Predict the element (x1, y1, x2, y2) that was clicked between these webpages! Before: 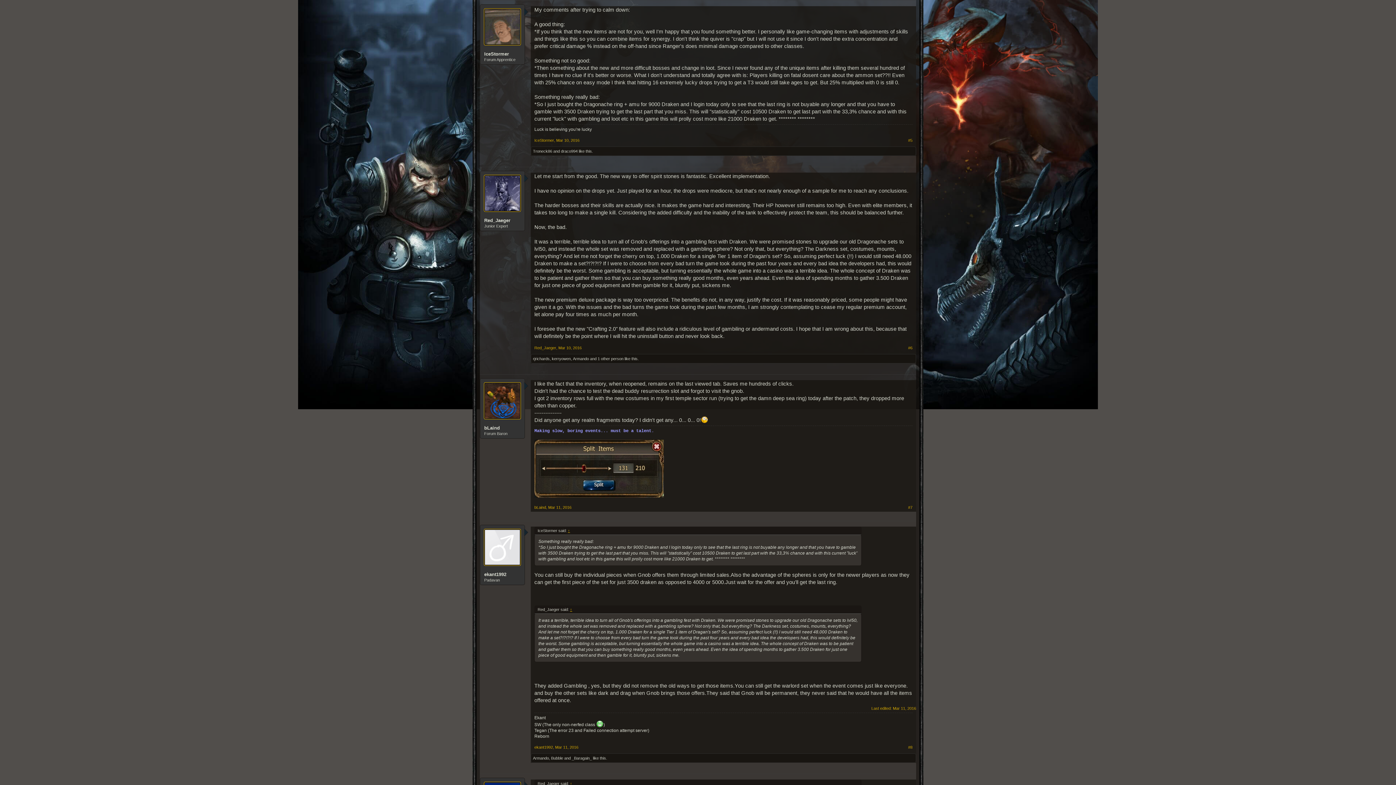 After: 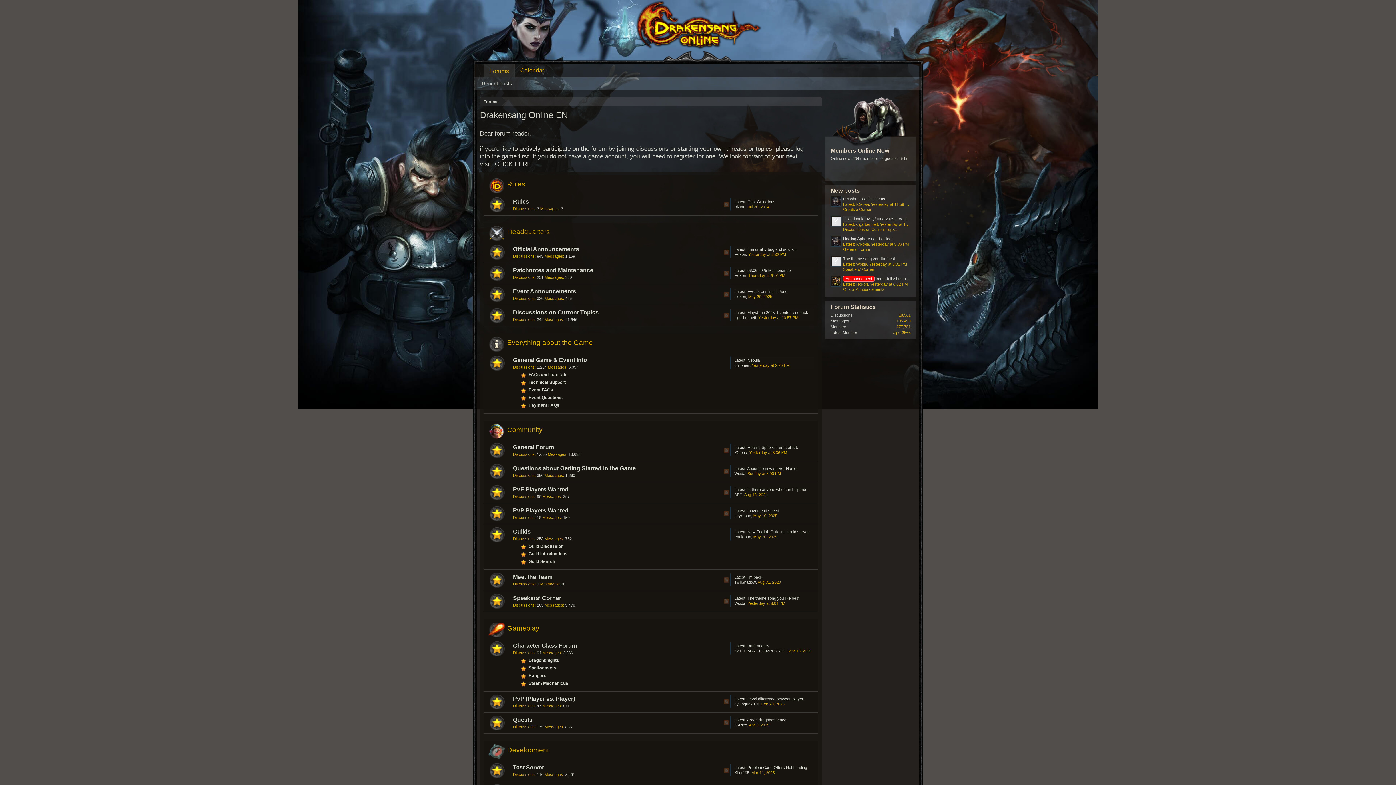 Action: bbox: (534, 505, 546, 509) label: bLaind